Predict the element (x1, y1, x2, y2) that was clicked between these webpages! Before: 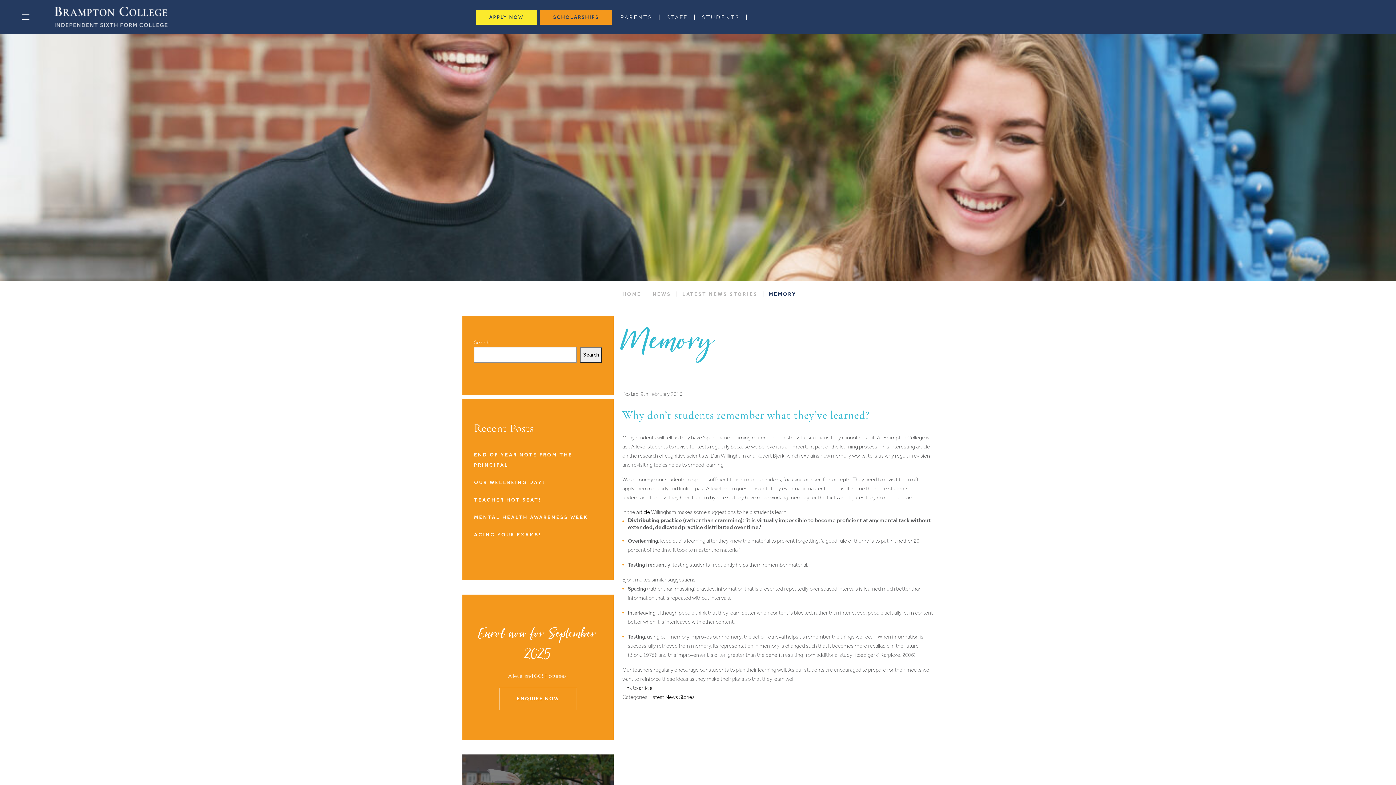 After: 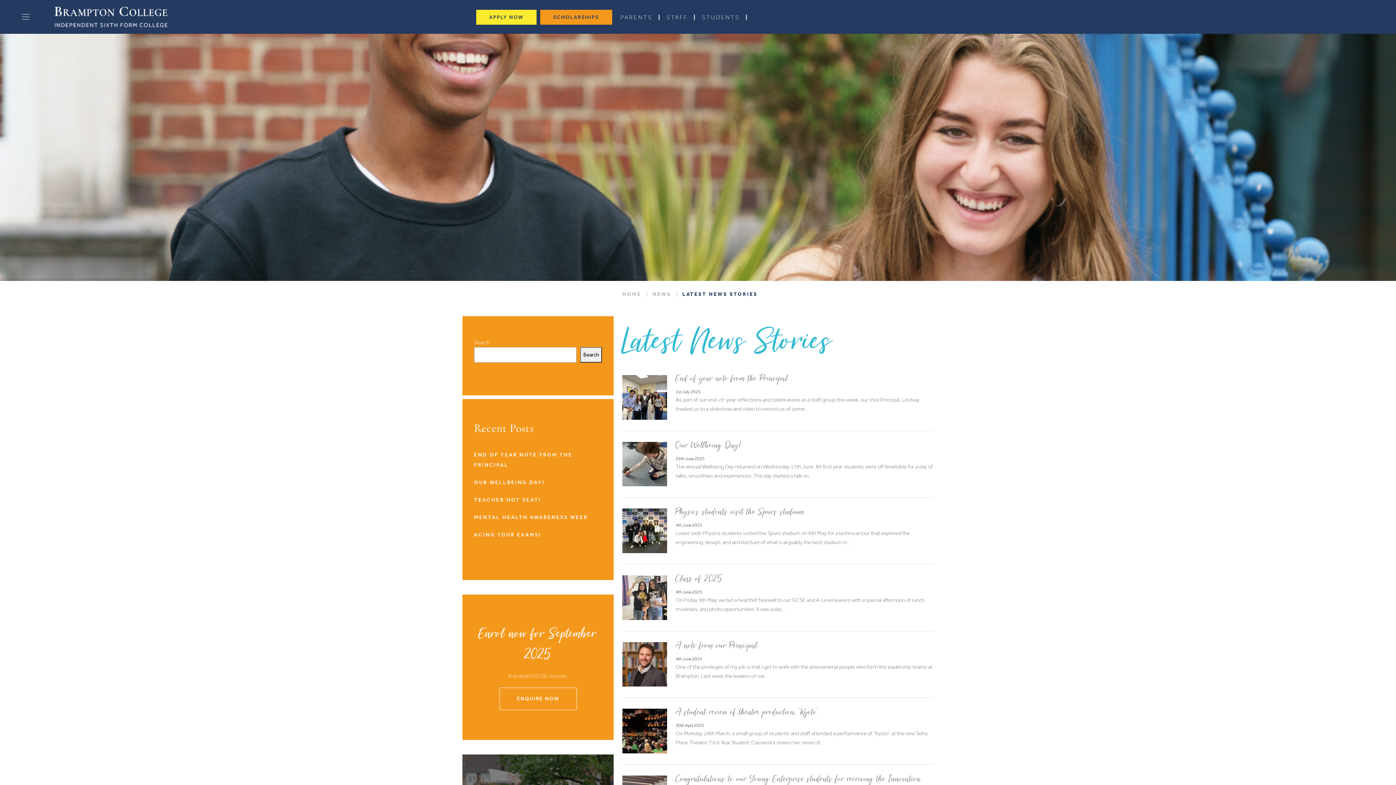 Action: bbox: (682, 291, 757, 297) label: LATEST NEWS STORIES